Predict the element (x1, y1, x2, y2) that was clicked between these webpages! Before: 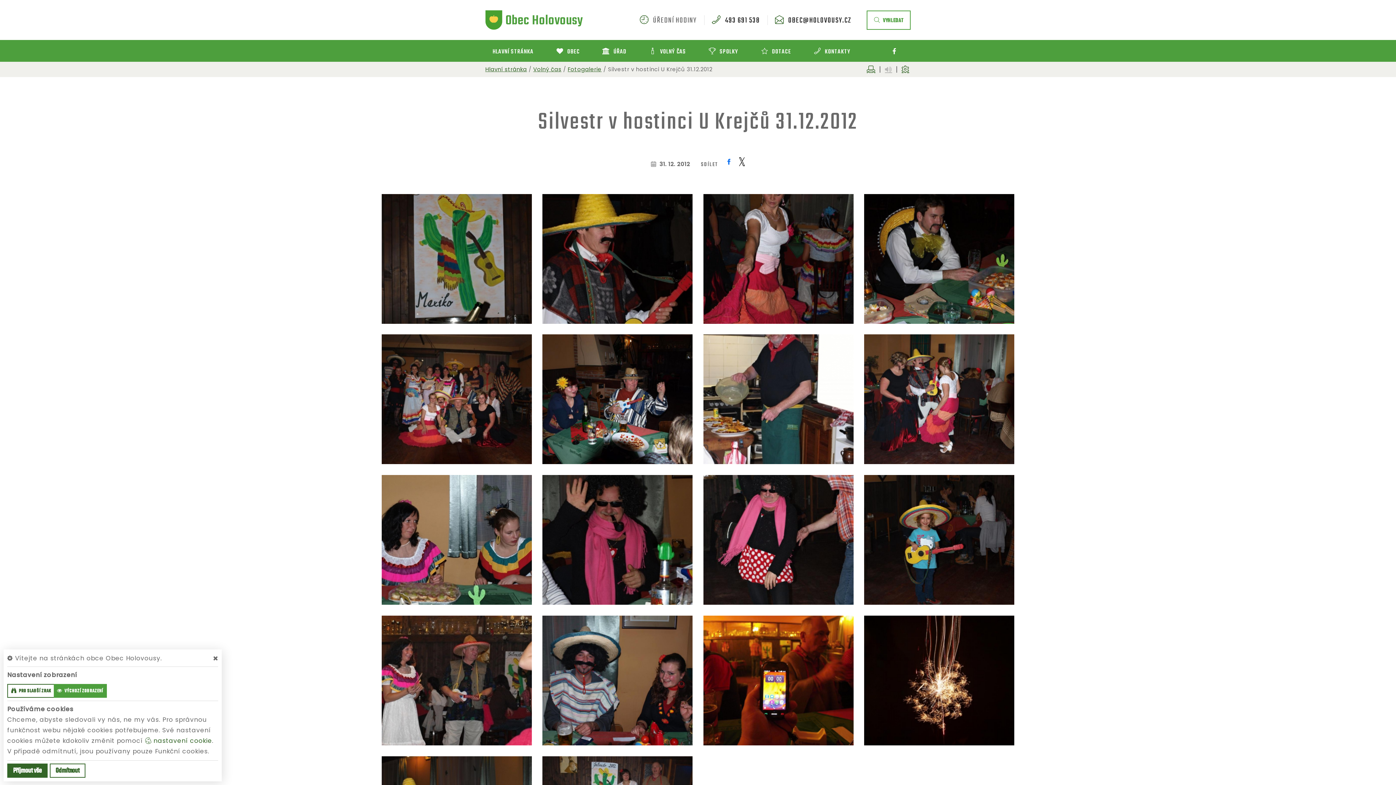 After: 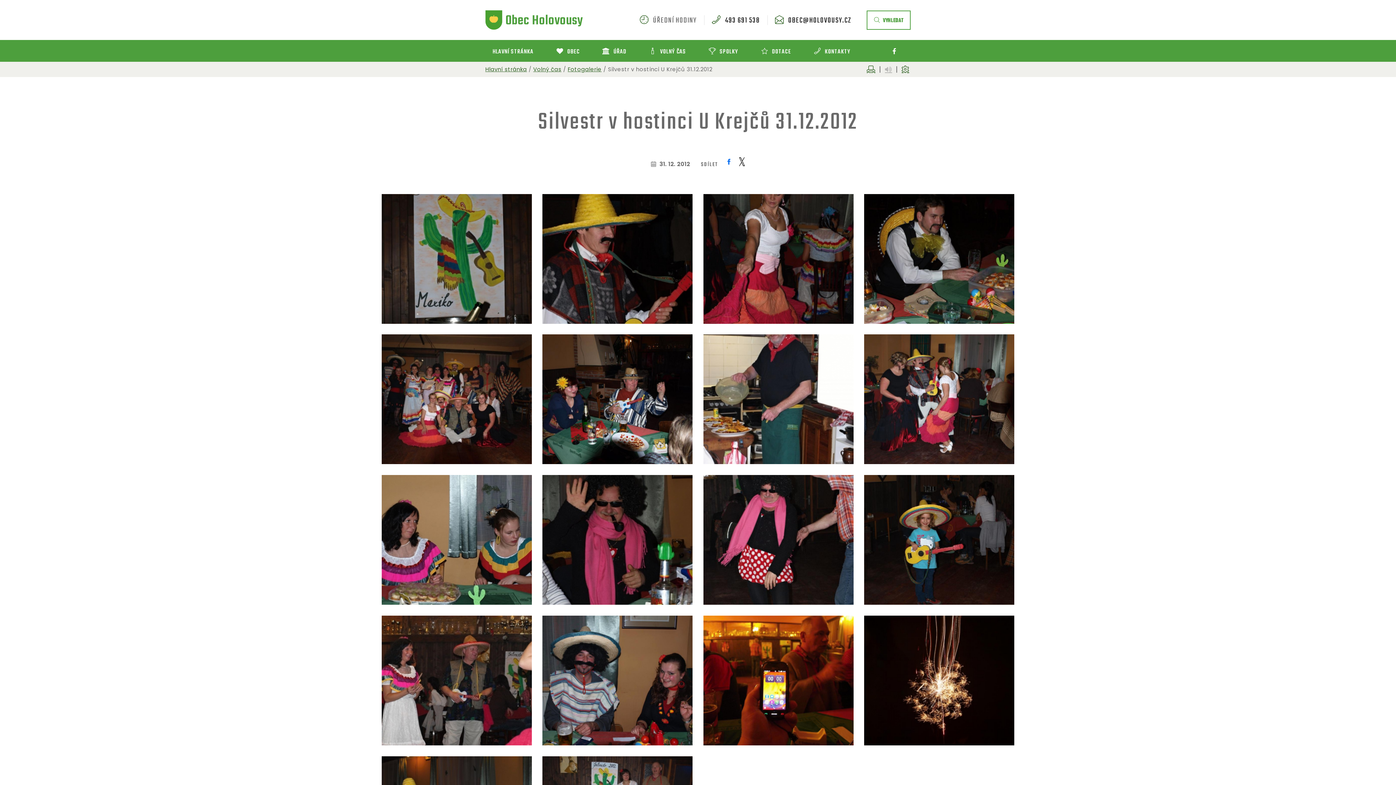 Action: bbox: (7, 764, 47, 778) label: Příjmout vše